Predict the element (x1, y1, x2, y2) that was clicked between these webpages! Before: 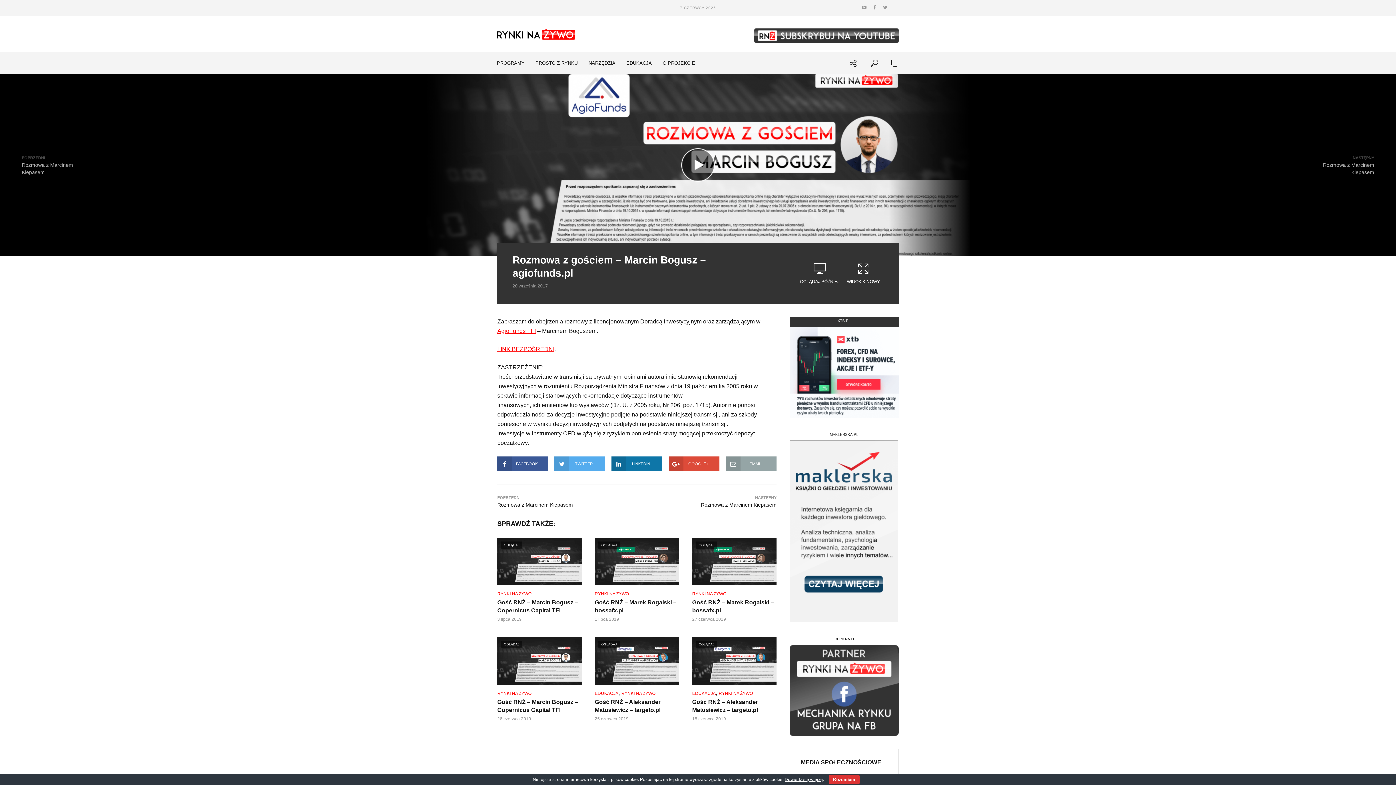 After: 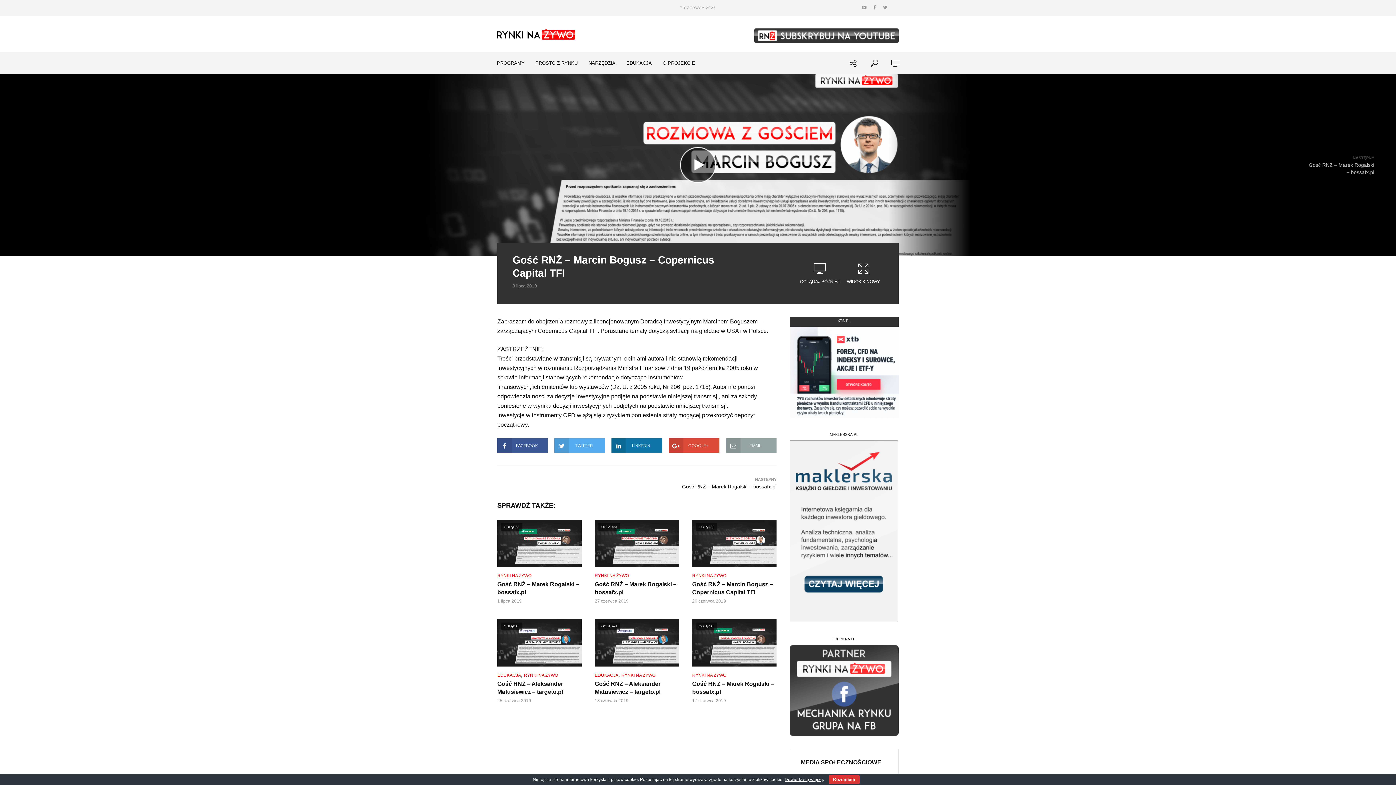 Action: bbox: (497, 538, 581, 585) label: OGLĄDAJ